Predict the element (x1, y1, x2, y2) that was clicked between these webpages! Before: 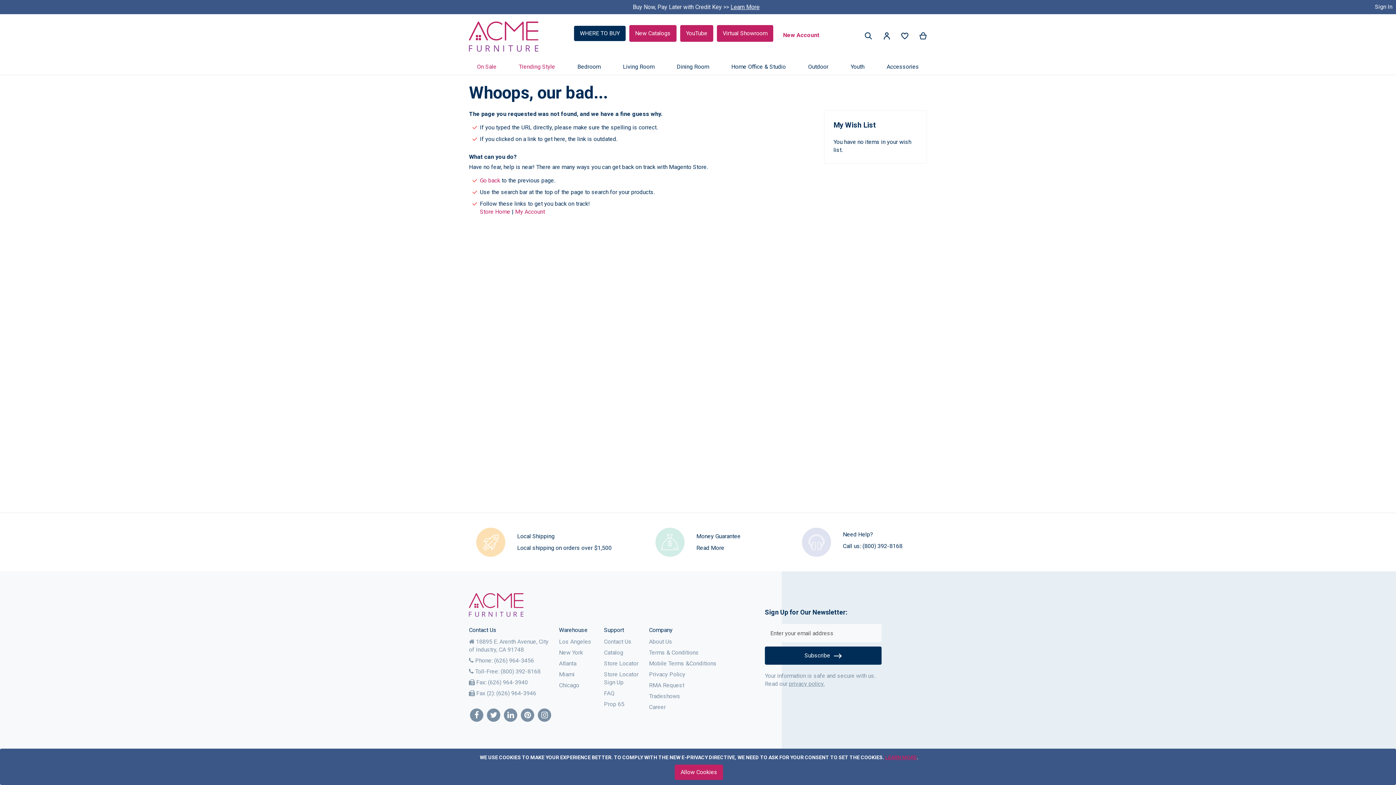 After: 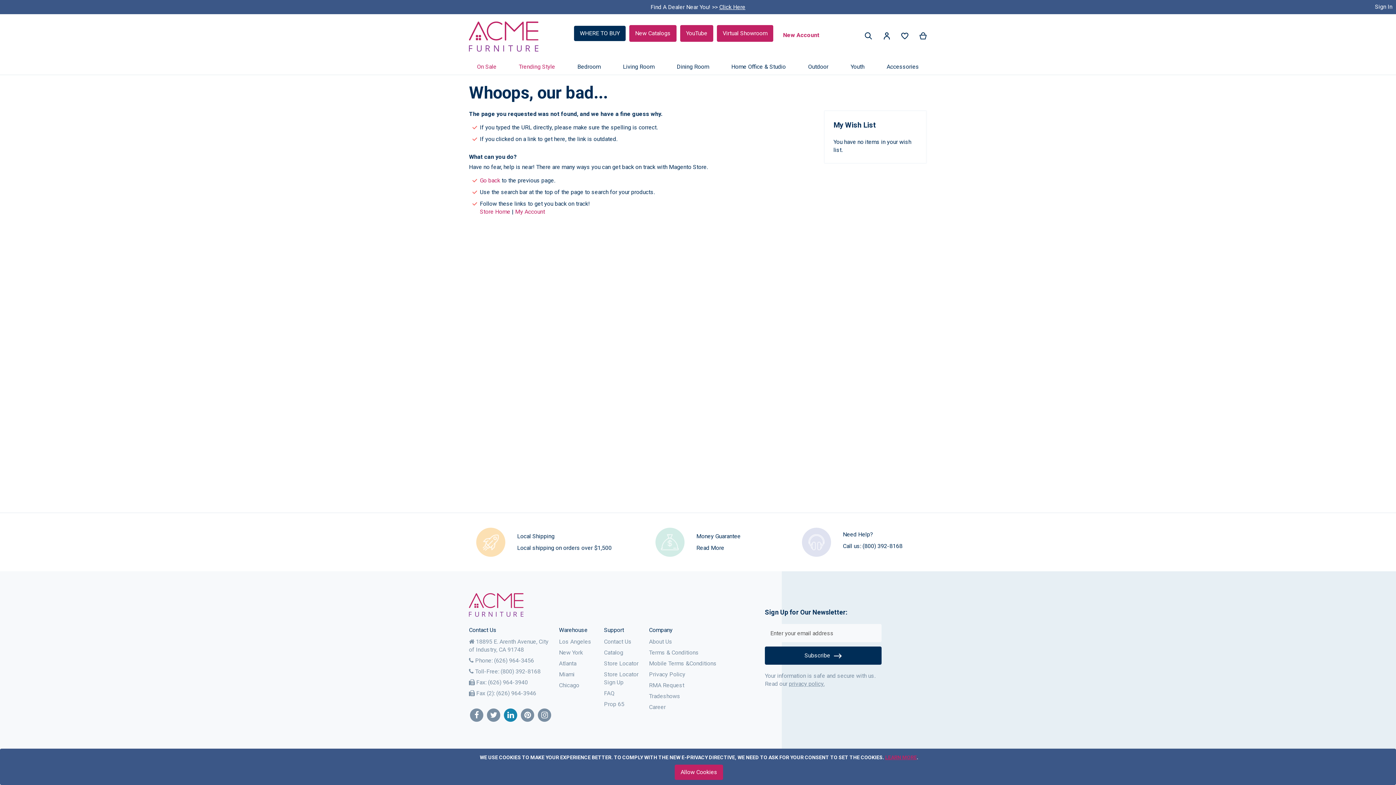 Action: bbox: (503, 708, 518, 723)